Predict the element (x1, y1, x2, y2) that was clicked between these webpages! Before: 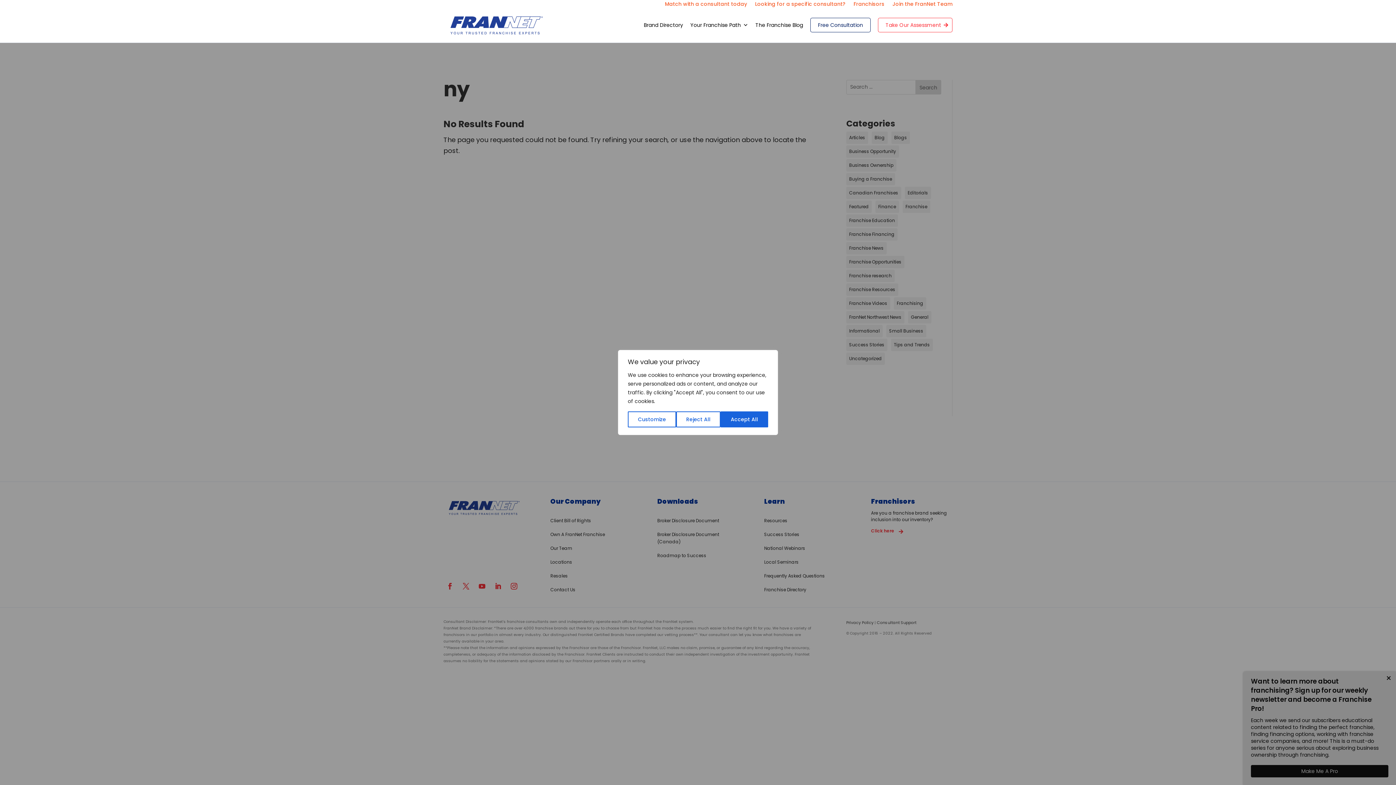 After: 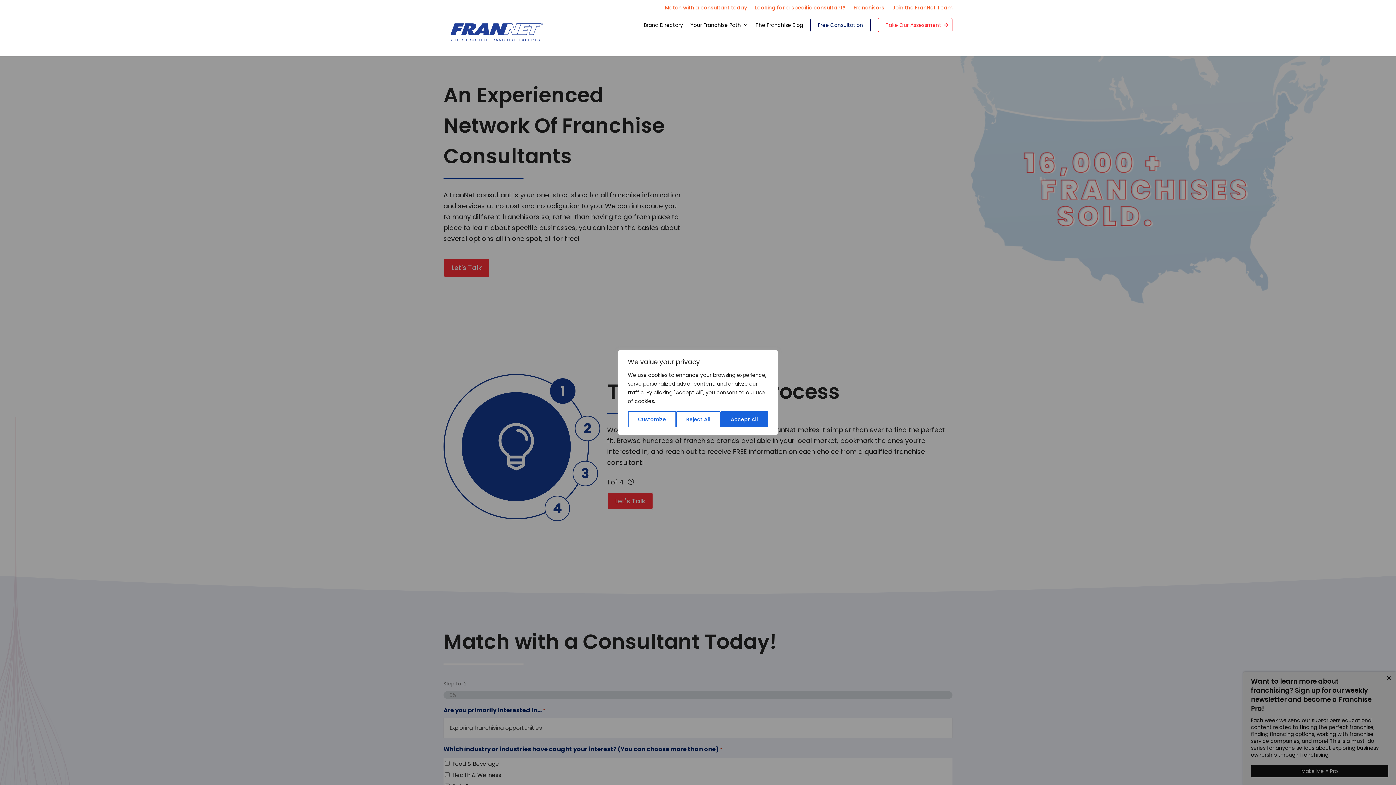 Action: bbox: (665, 0, 747, 8) label: Match with a consultant today